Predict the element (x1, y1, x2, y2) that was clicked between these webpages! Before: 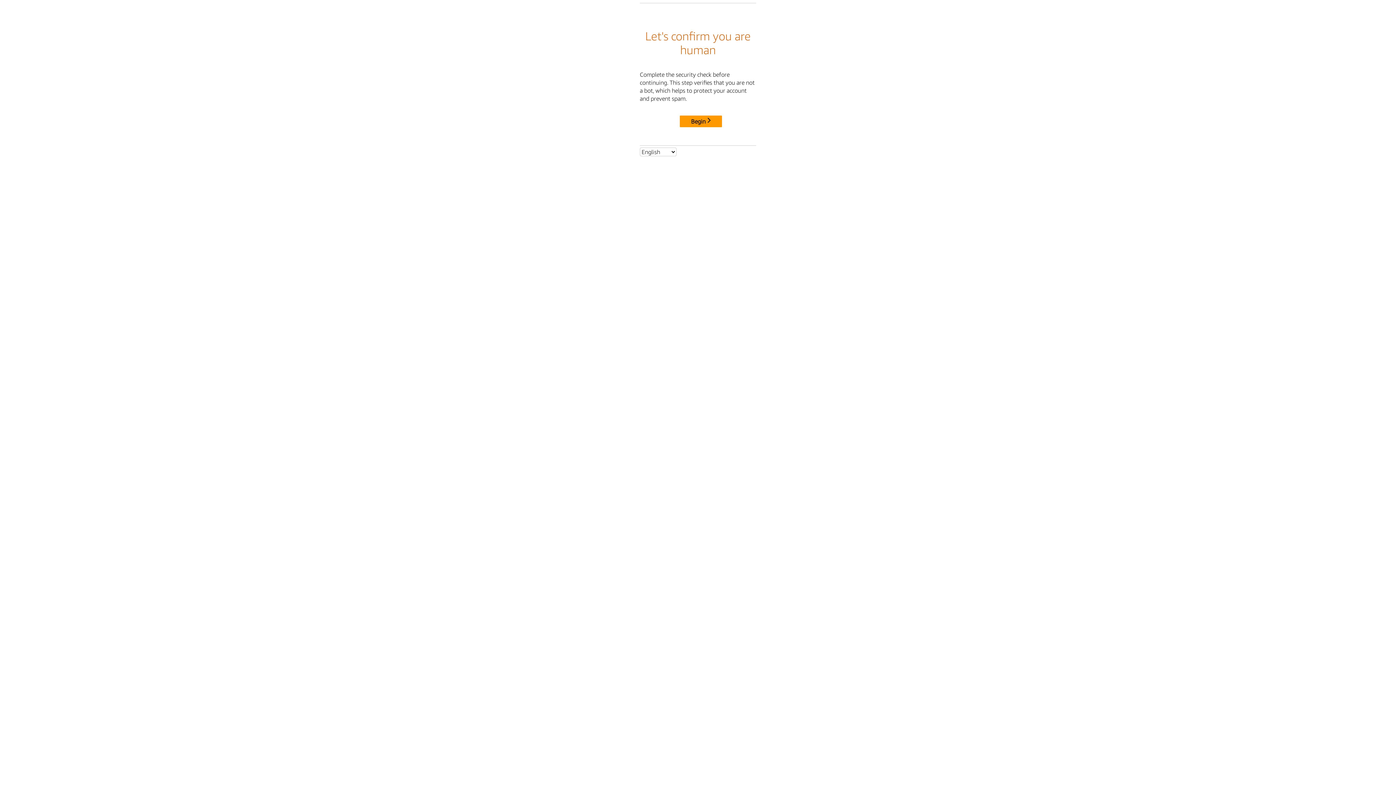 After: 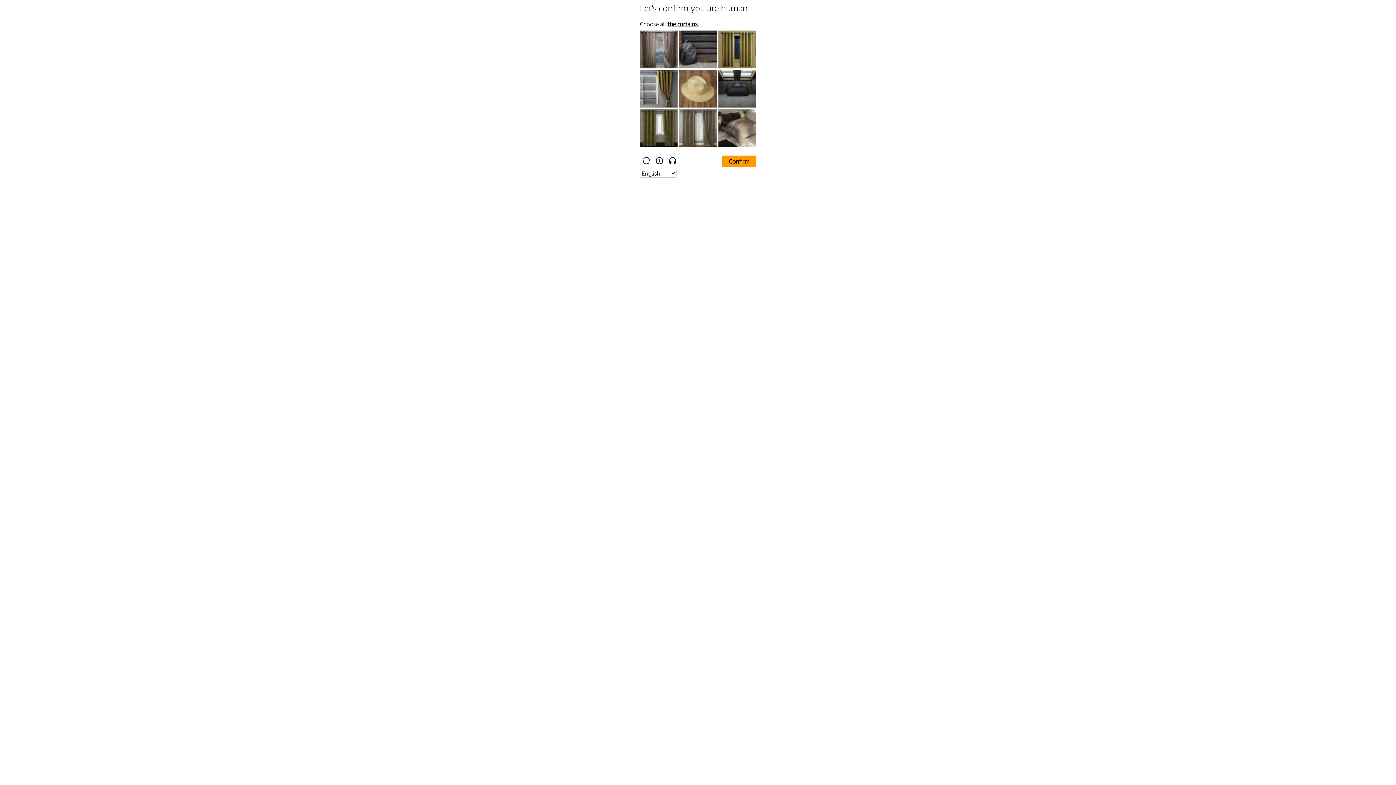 Action: bbox: (680, 115, 722, 127) label: Begin